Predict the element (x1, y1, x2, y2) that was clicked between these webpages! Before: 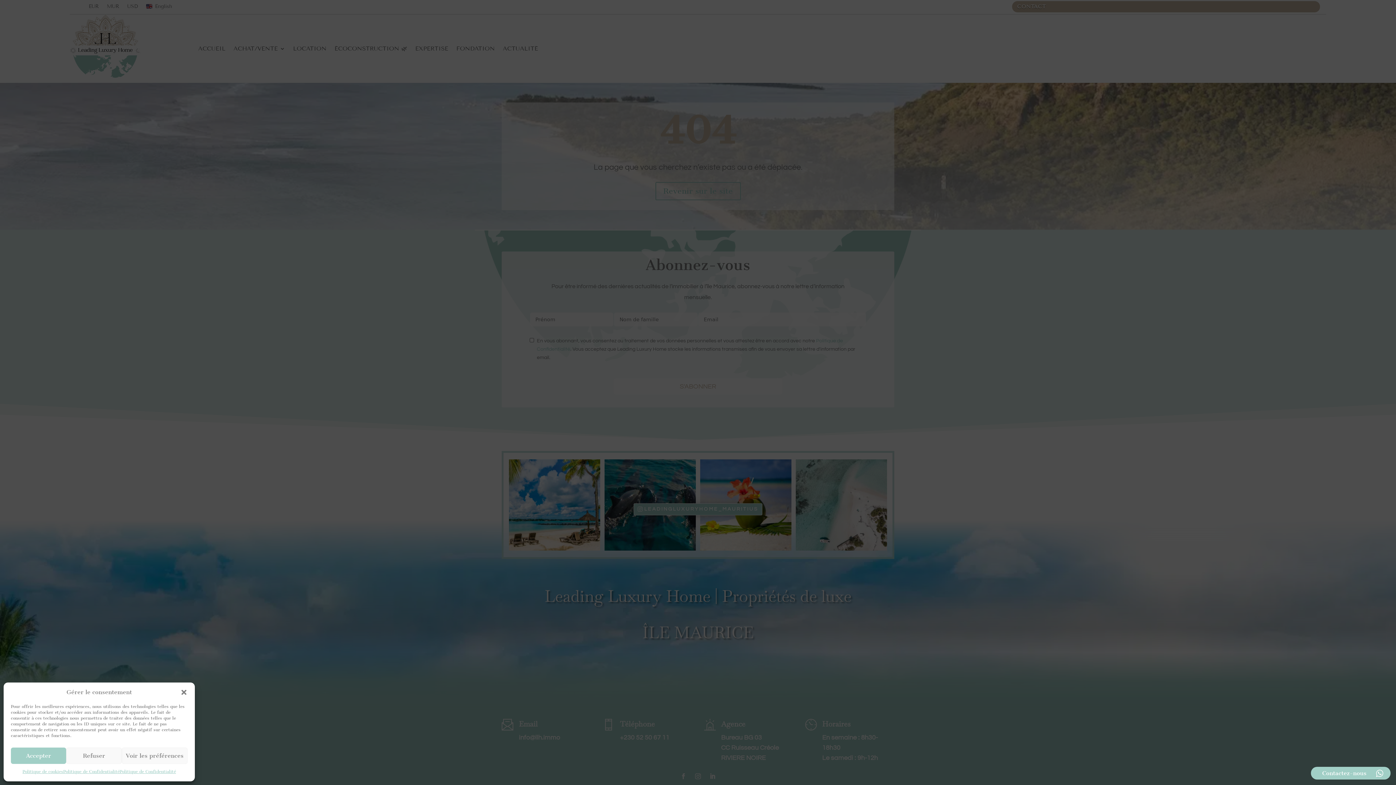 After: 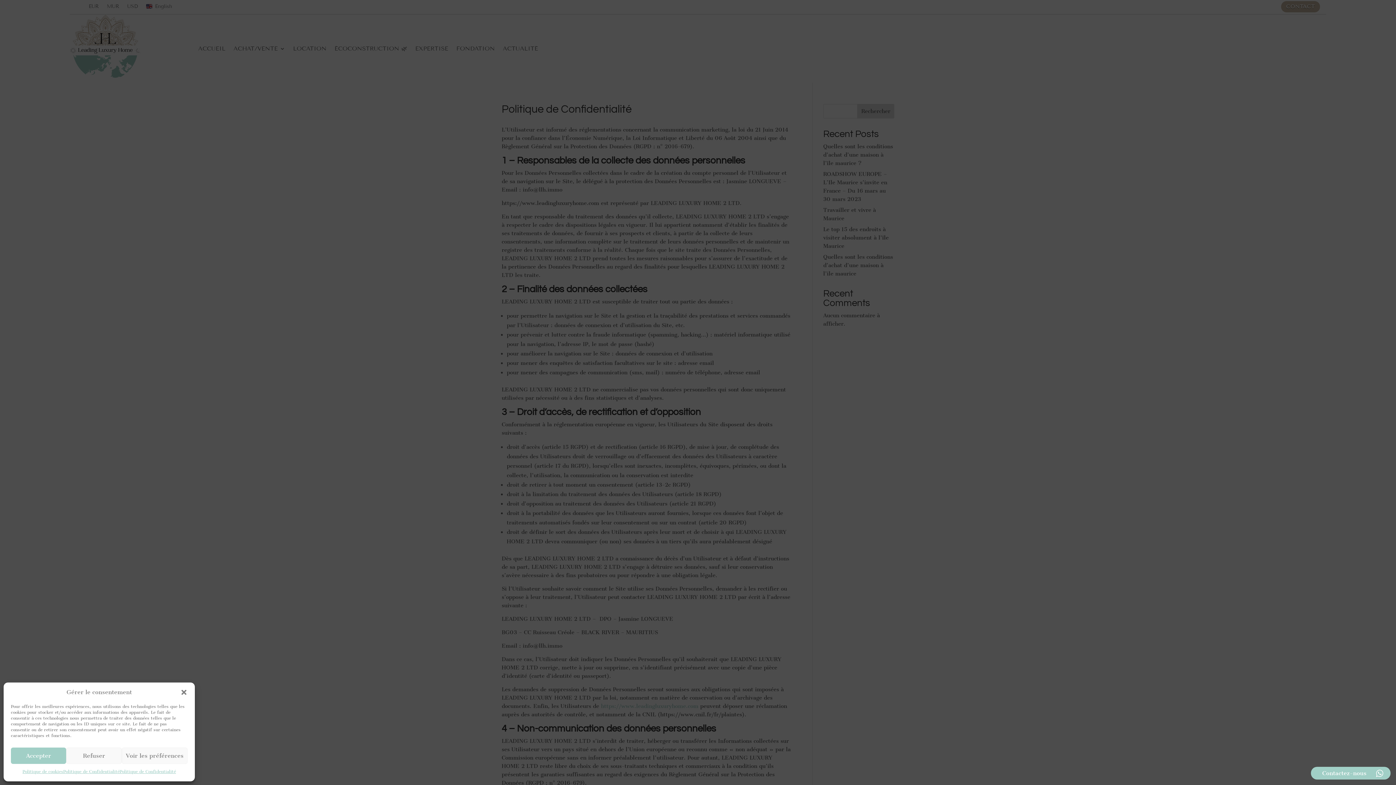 Action: bbox: (119, 768, 175, 776) label: Politique de Confidentialité